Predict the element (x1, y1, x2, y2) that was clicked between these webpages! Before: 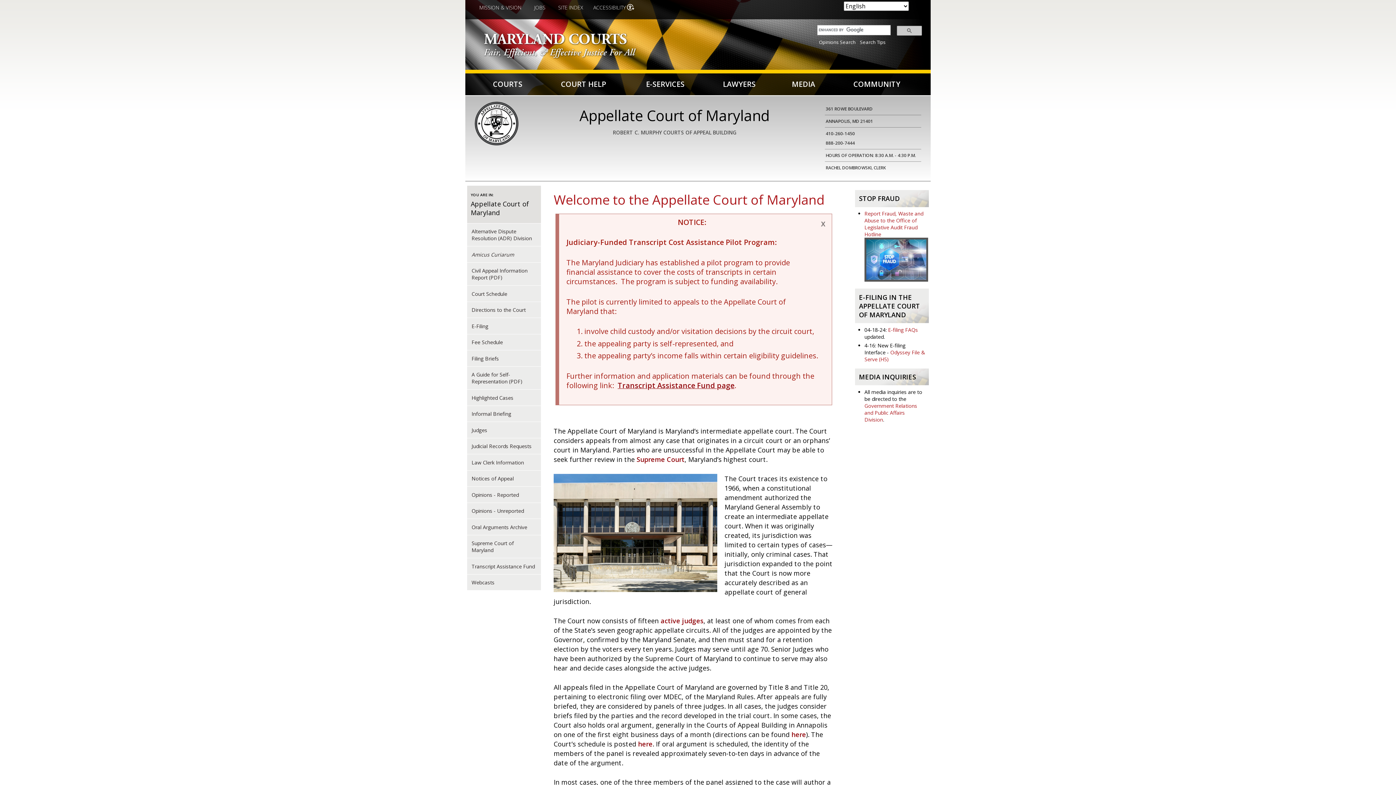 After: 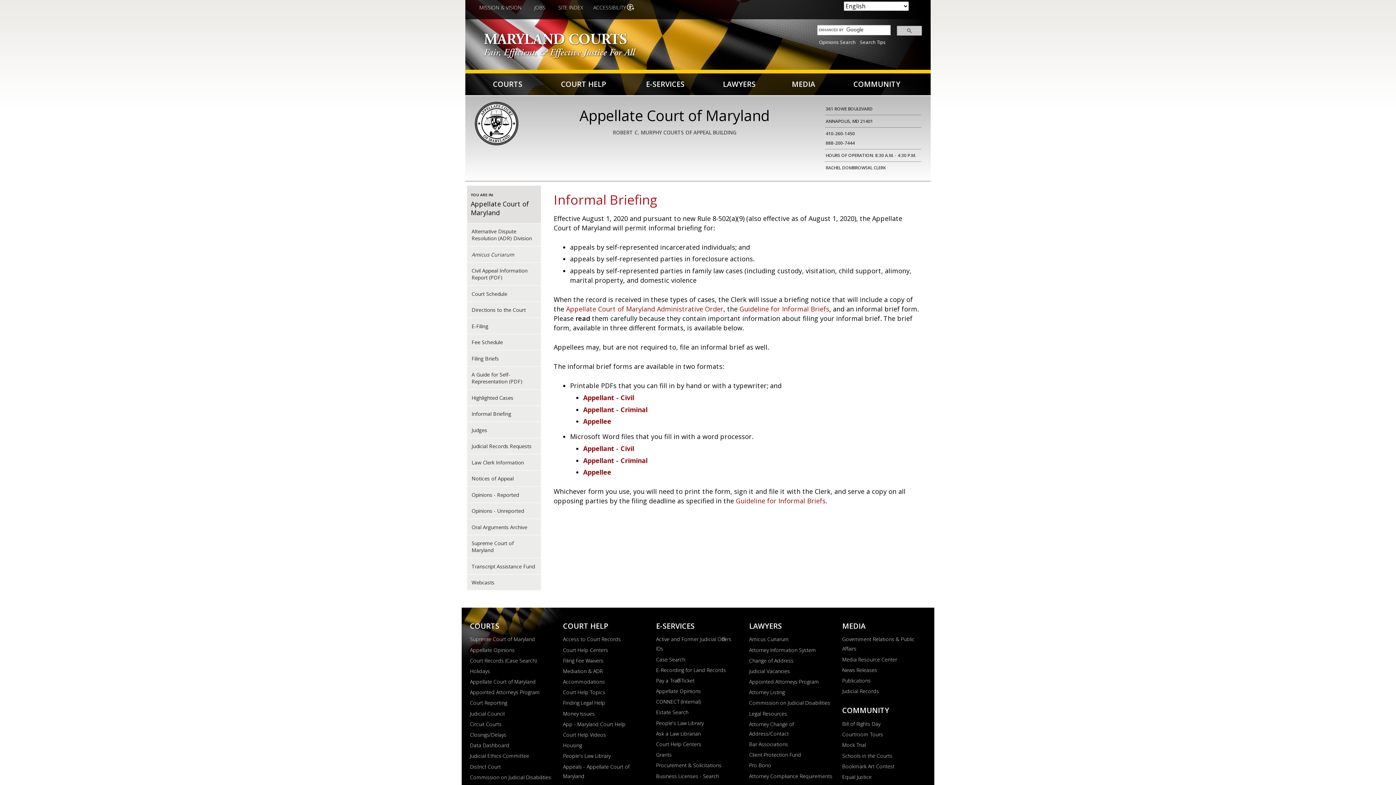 Action: bbox: (467, 406, 541, 421) label: Informal Briefing